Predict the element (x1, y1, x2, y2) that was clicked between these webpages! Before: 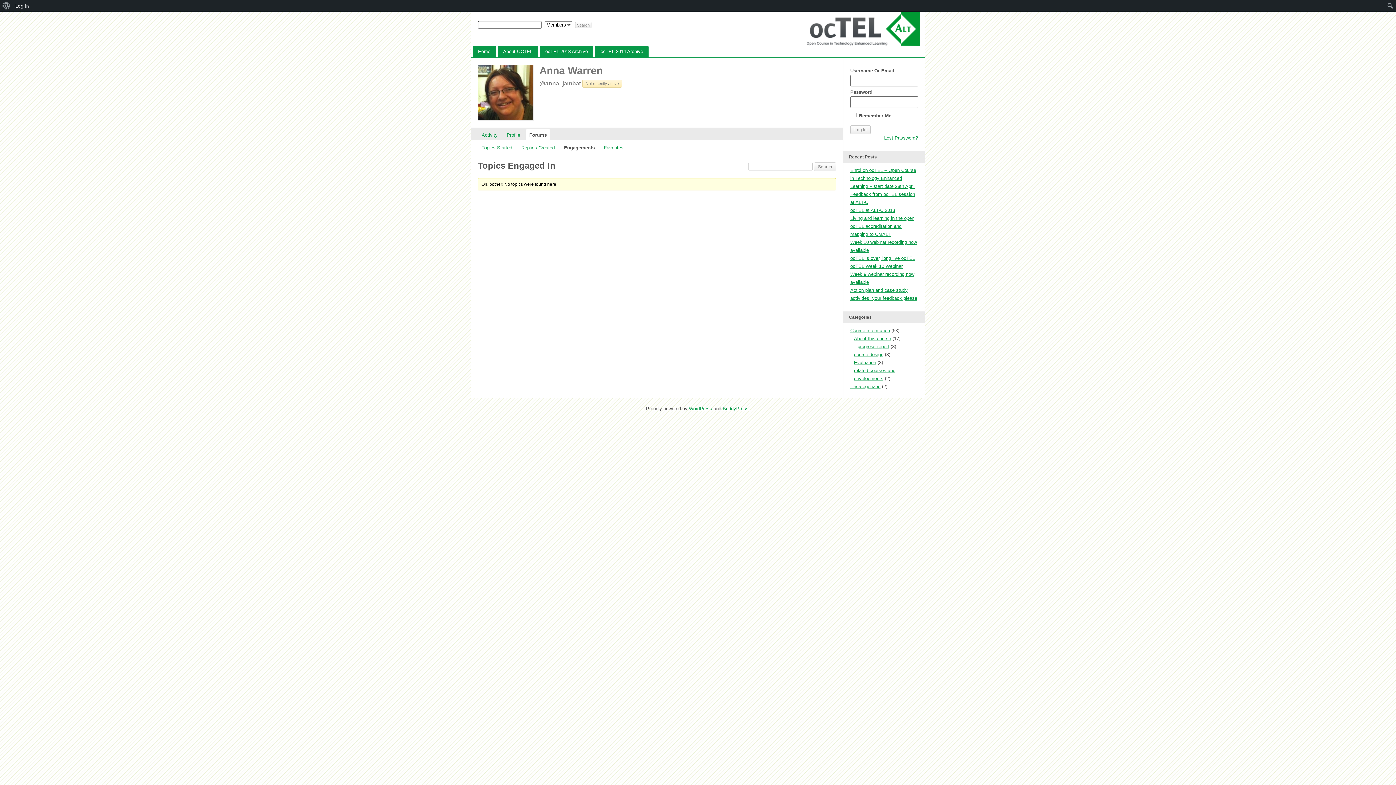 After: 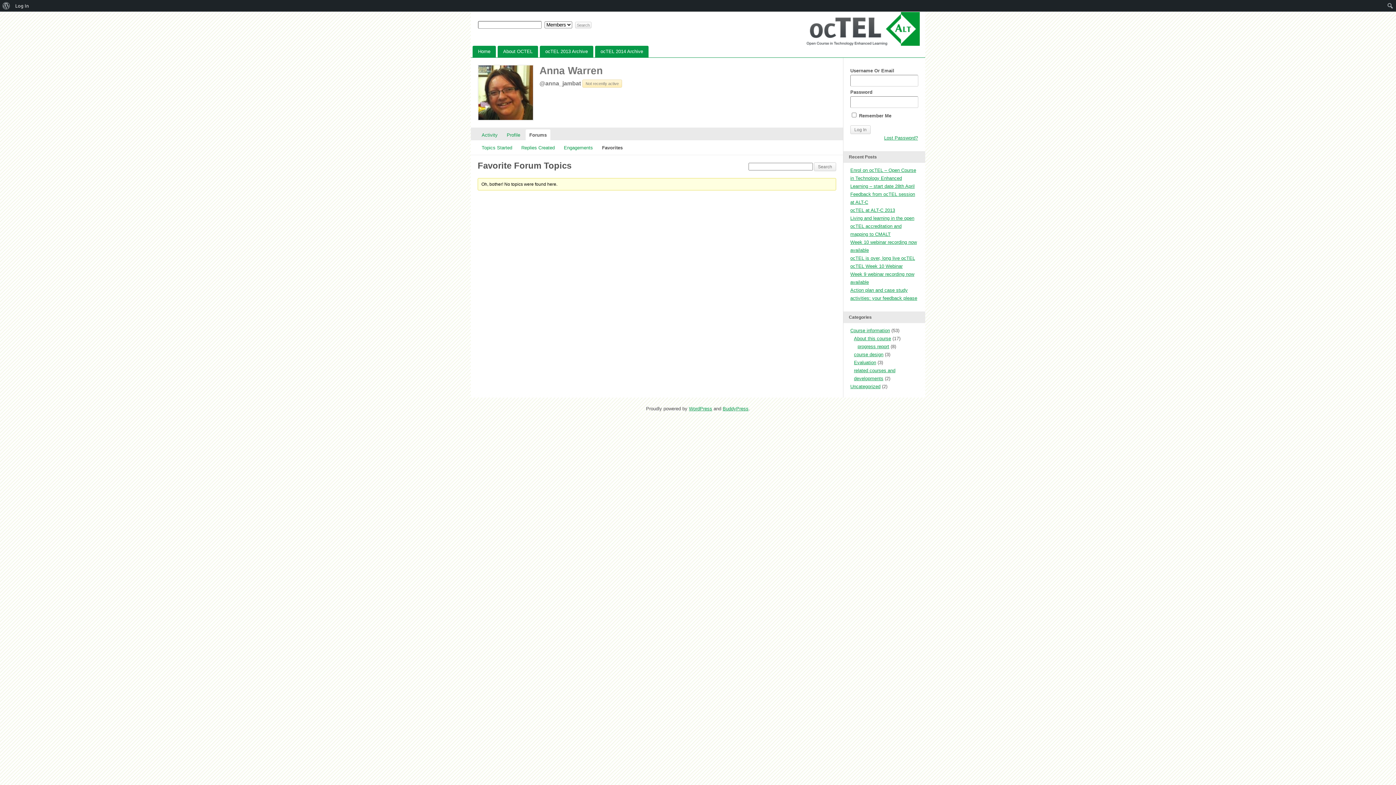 Action: bbox: (600, 142, 627, 153) label: Favorites